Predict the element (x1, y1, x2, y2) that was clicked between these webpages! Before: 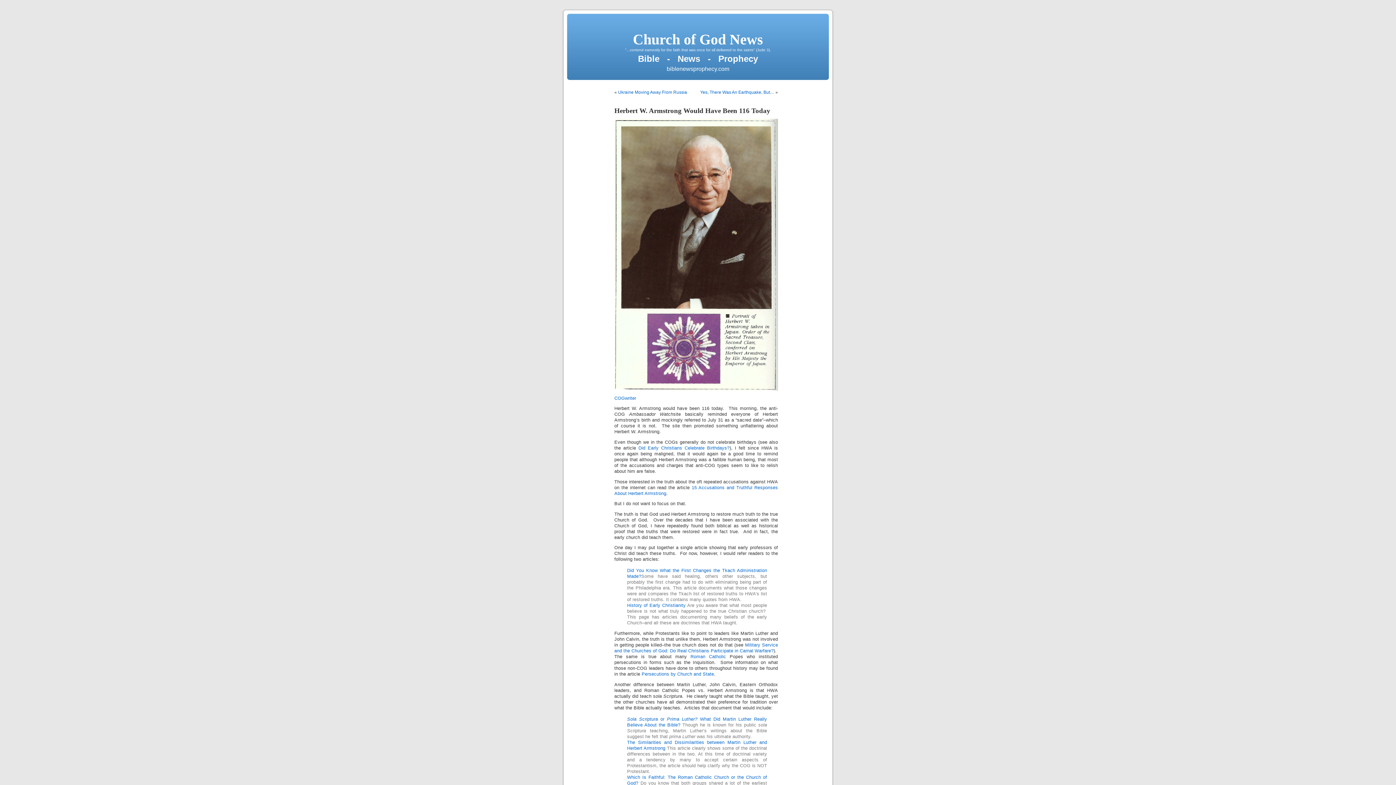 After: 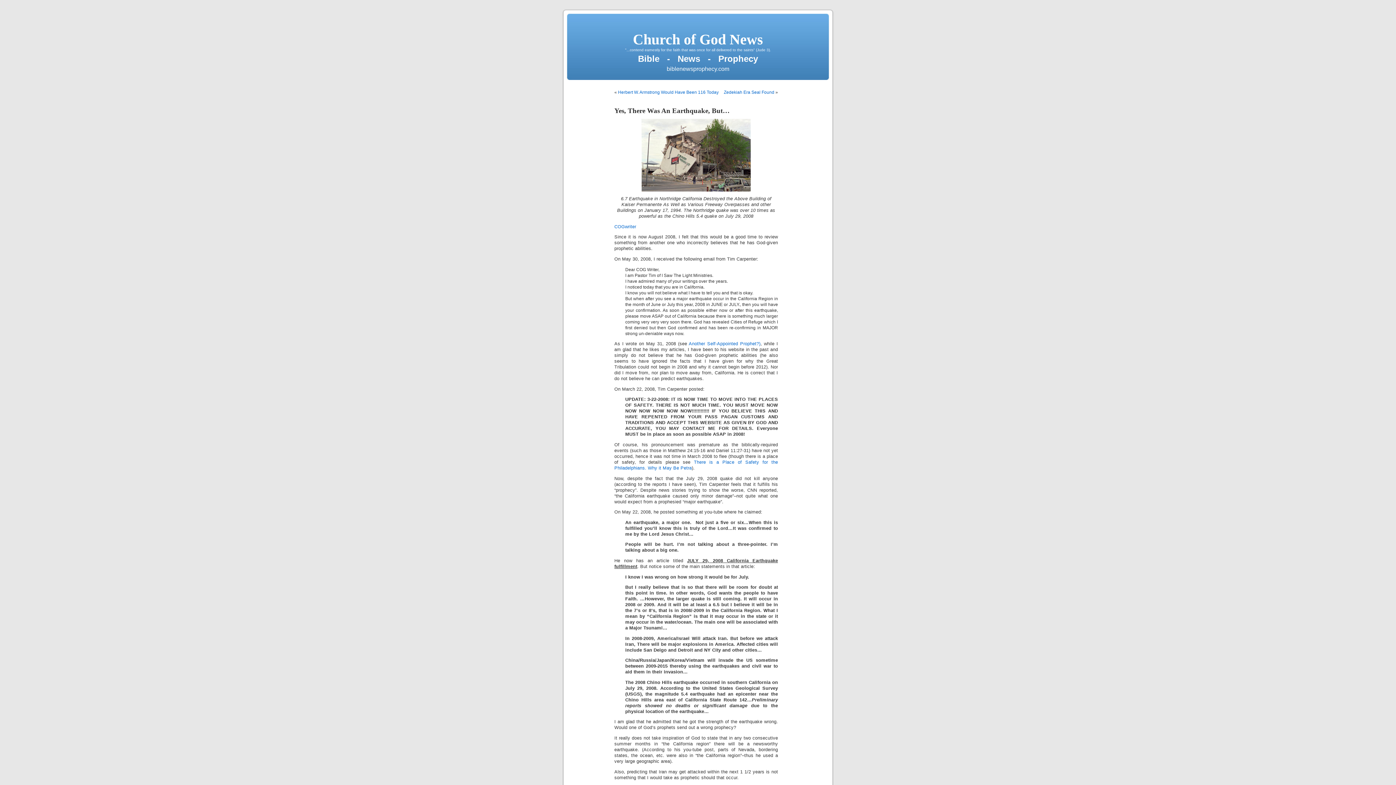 Action: label: Yes, There Was An Earthquake, But… bbox: (700, 89, 774, 94)